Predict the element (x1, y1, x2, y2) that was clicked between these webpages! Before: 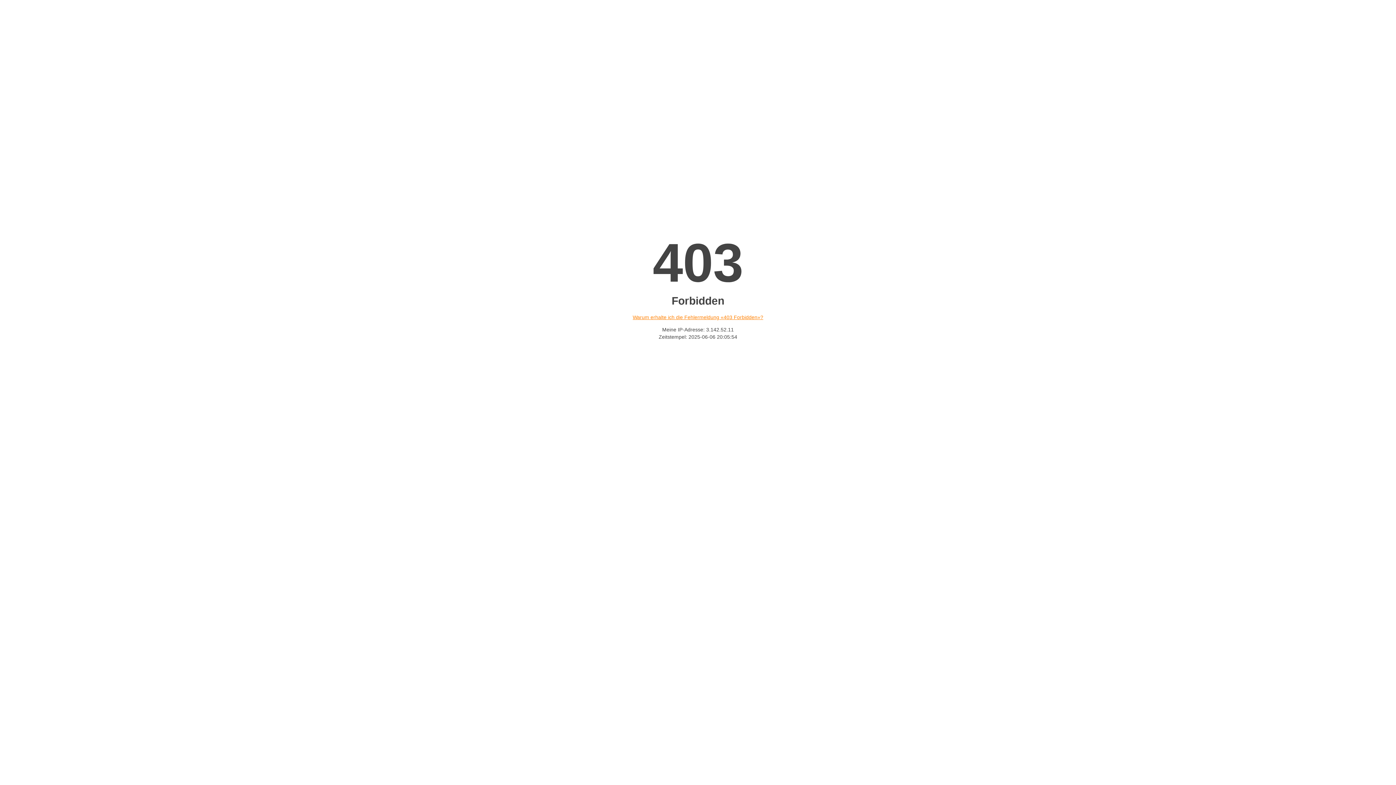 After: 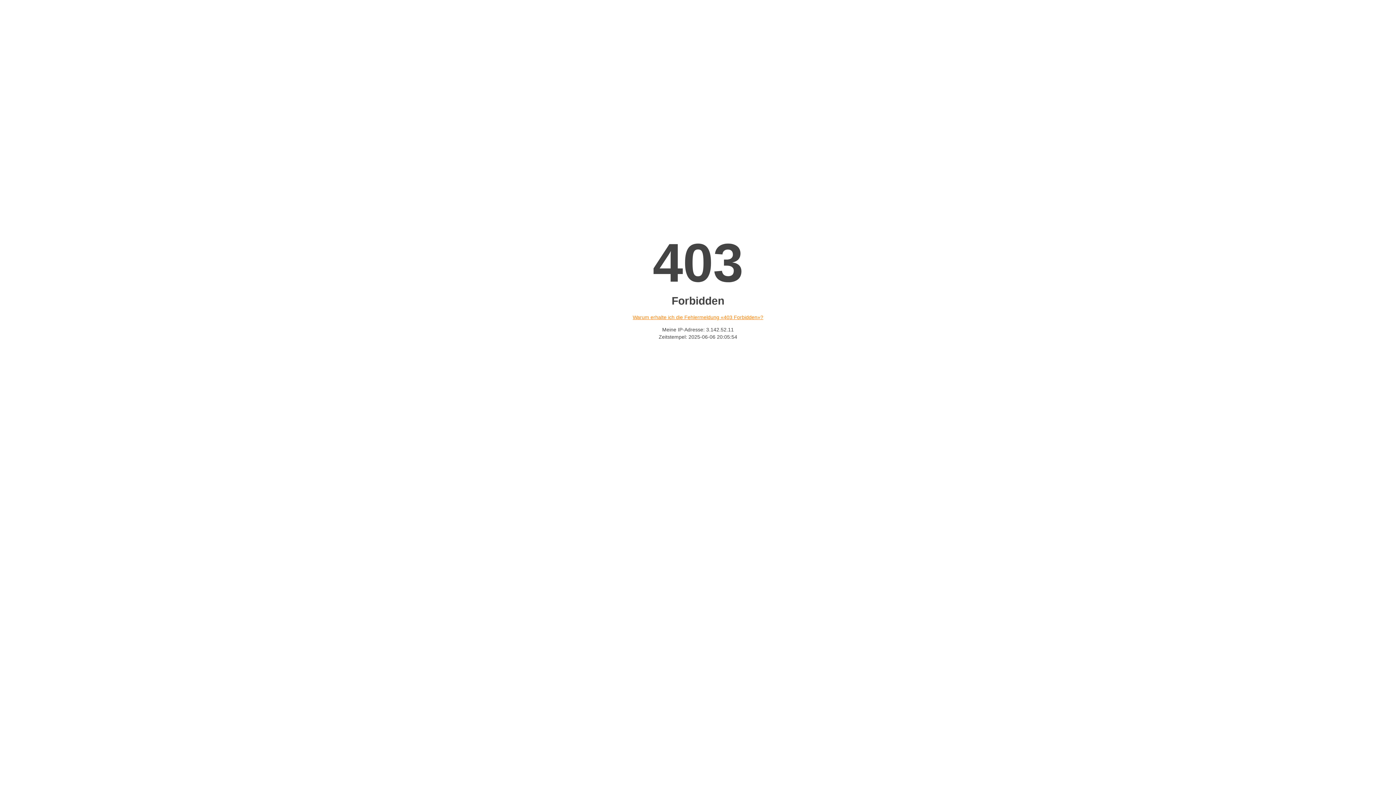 Action: bbox: (632, 314, 763, 320) label: Warum erhalte ich die Fehlermeldung «403 Forbidden»?